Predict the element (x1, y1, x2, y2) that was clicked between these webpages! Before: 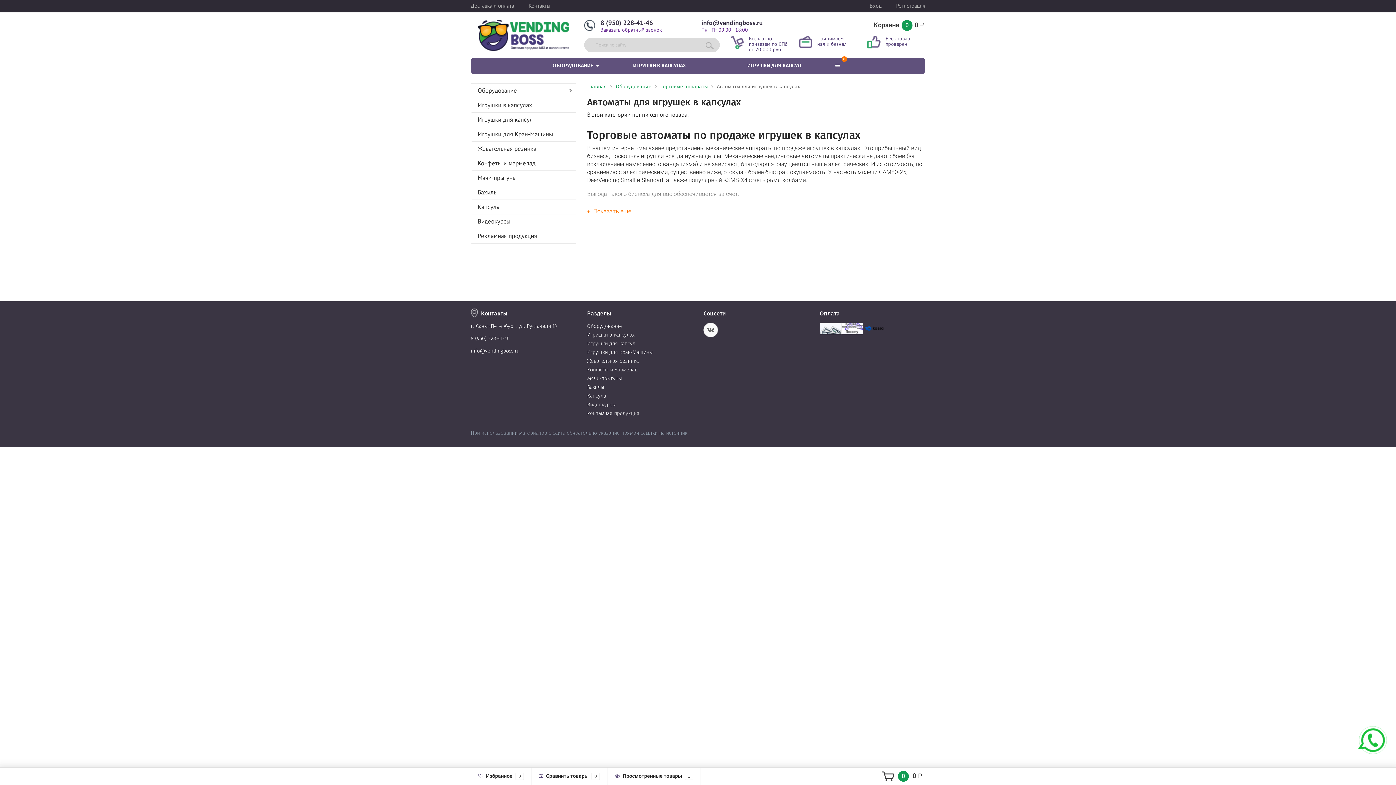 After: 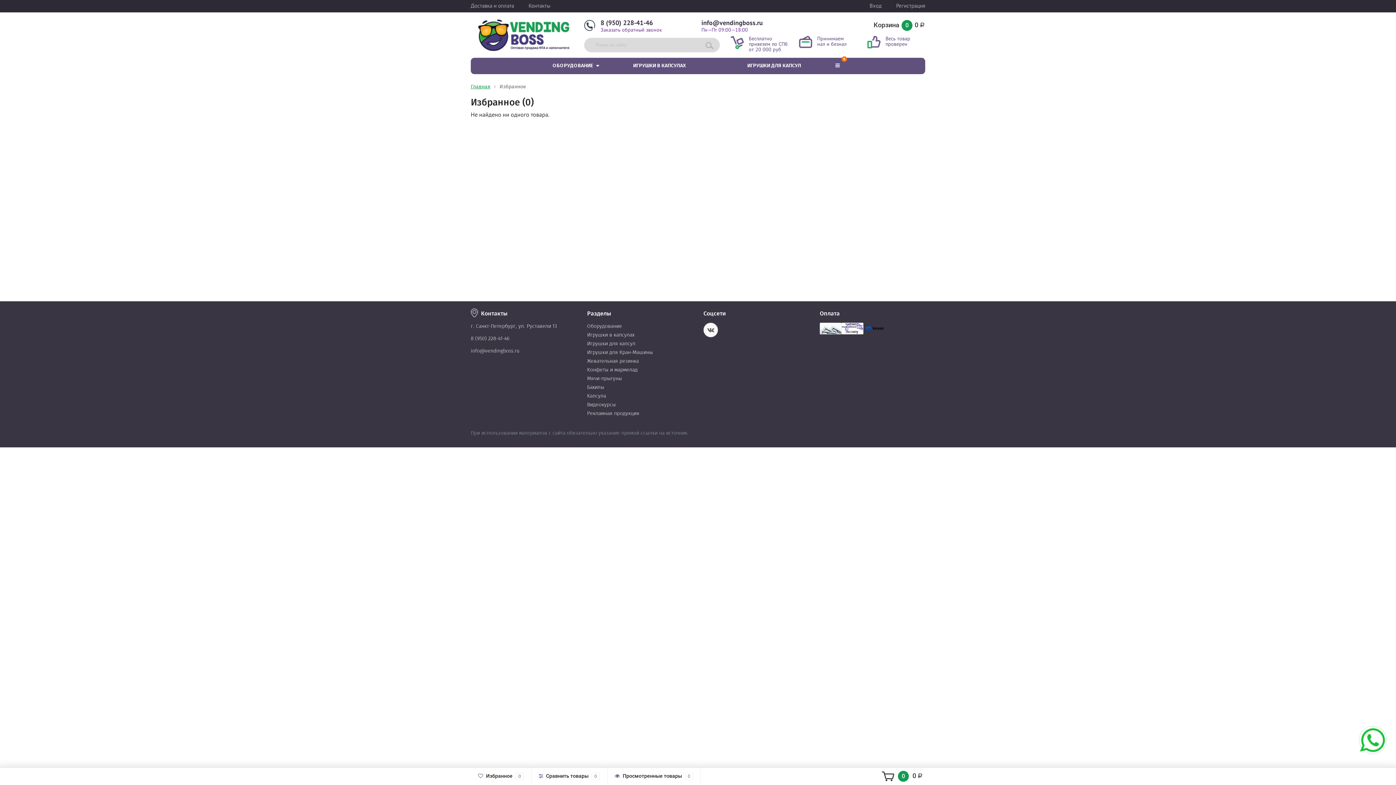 Action: bbox: (470, 768, 531, 785) label:  Избранное 0